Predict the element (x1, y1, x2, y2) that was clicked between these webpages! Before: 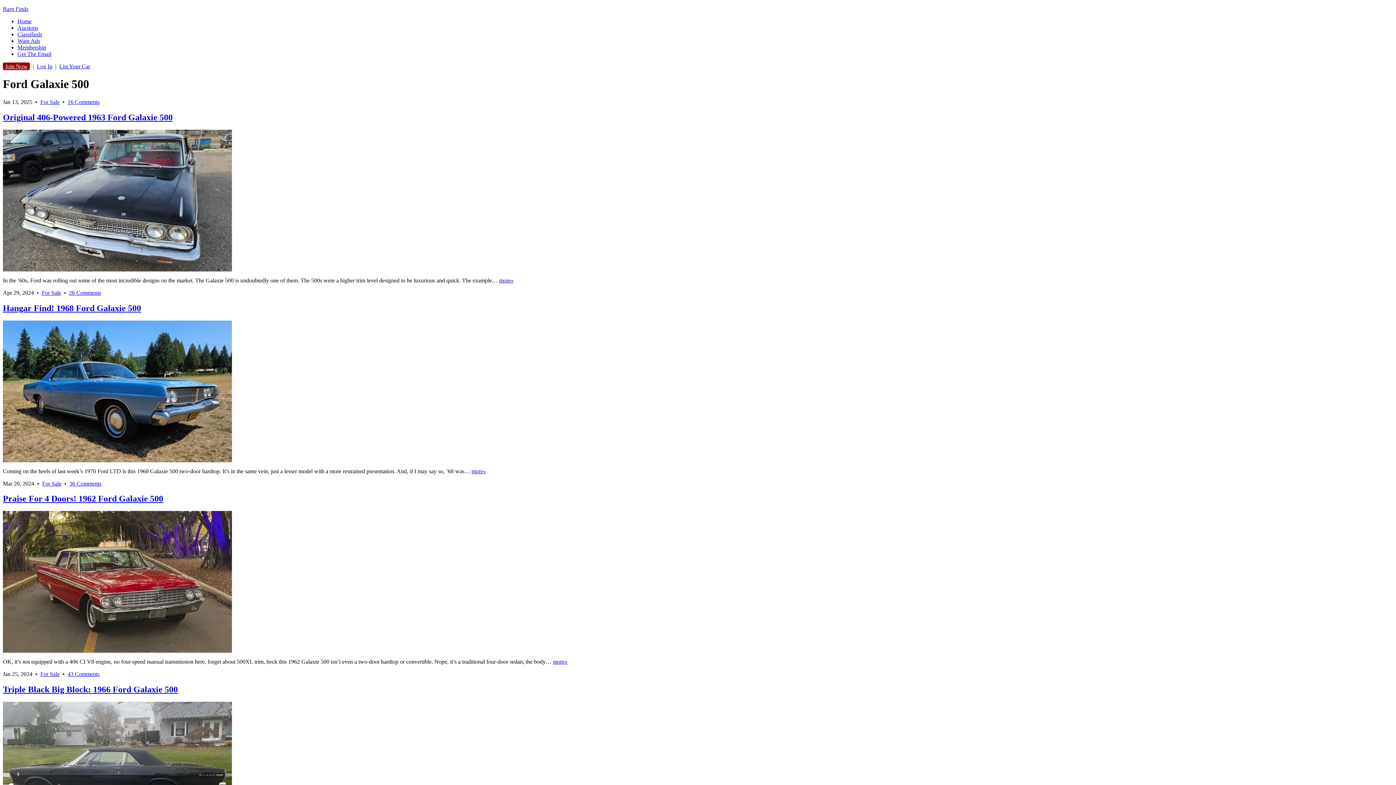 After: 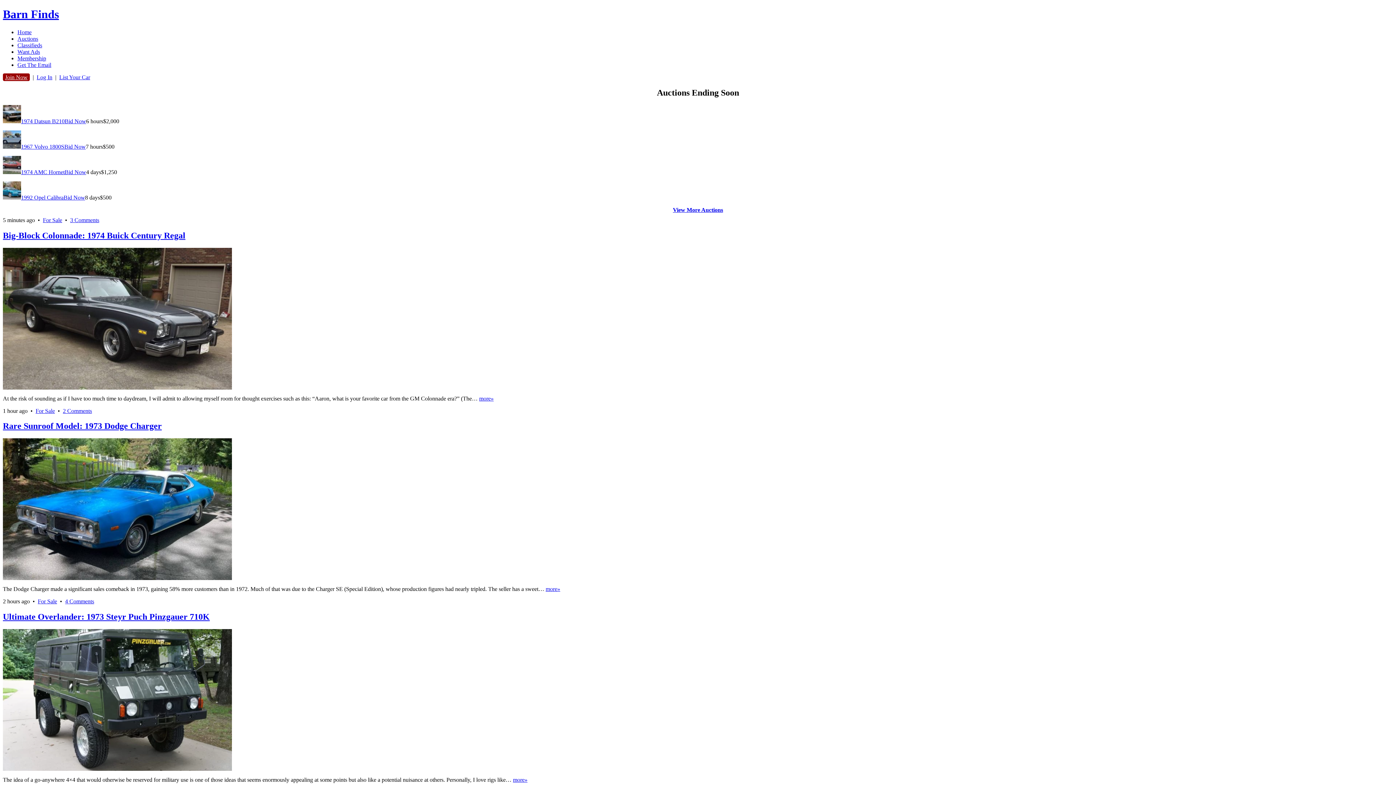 Action: bbox: (17, 18, 31, 24) label: Home